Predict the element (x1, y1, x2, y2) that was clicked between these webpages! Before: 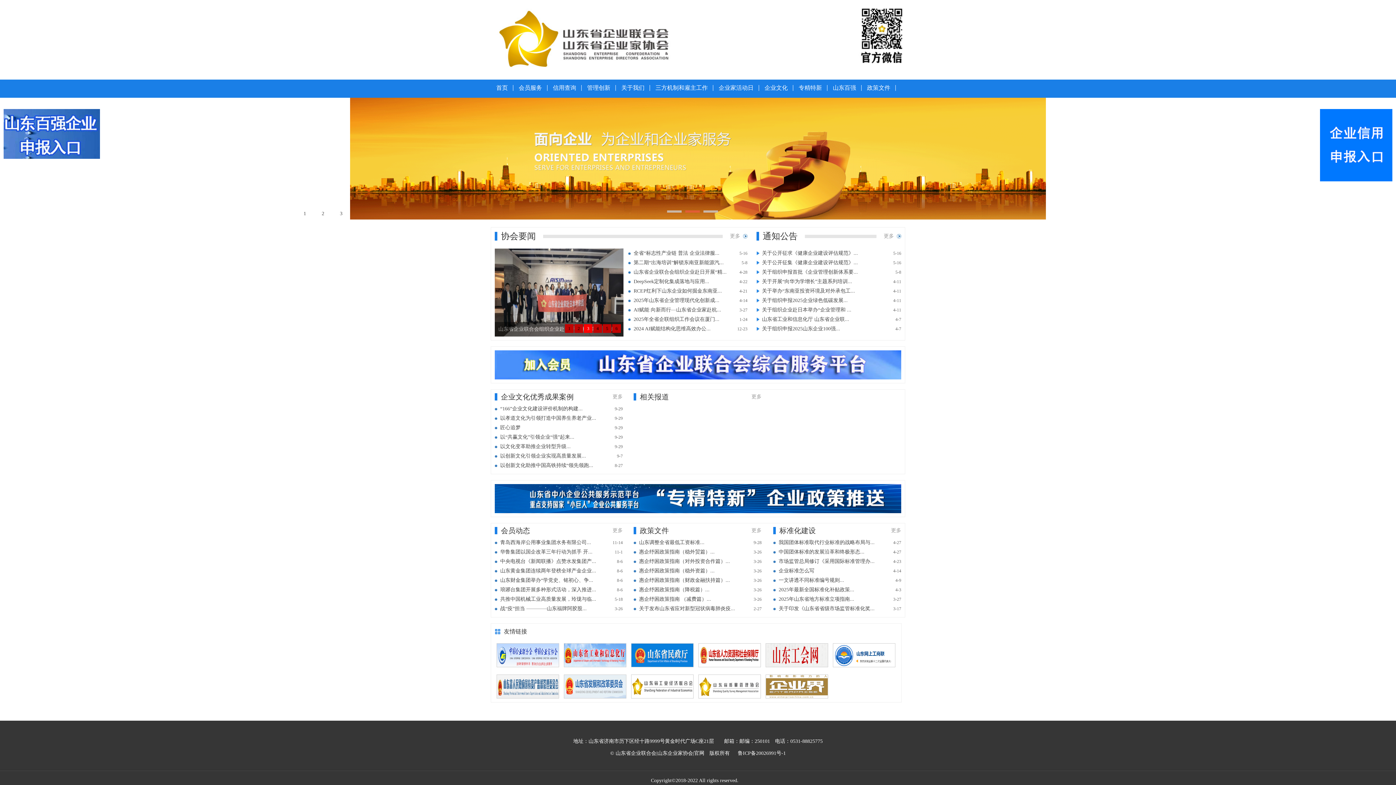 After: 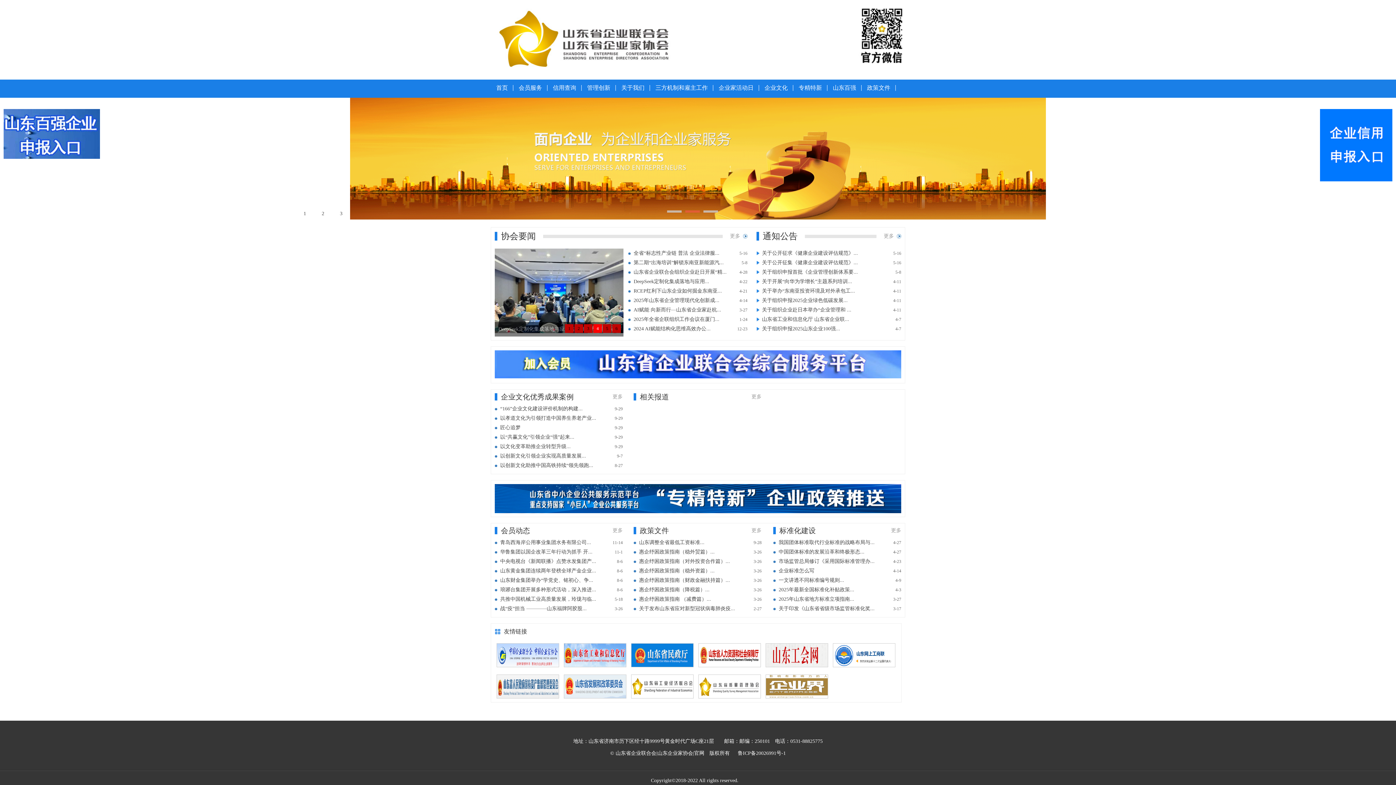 Action: bbox: (494, 375, 917, 380)